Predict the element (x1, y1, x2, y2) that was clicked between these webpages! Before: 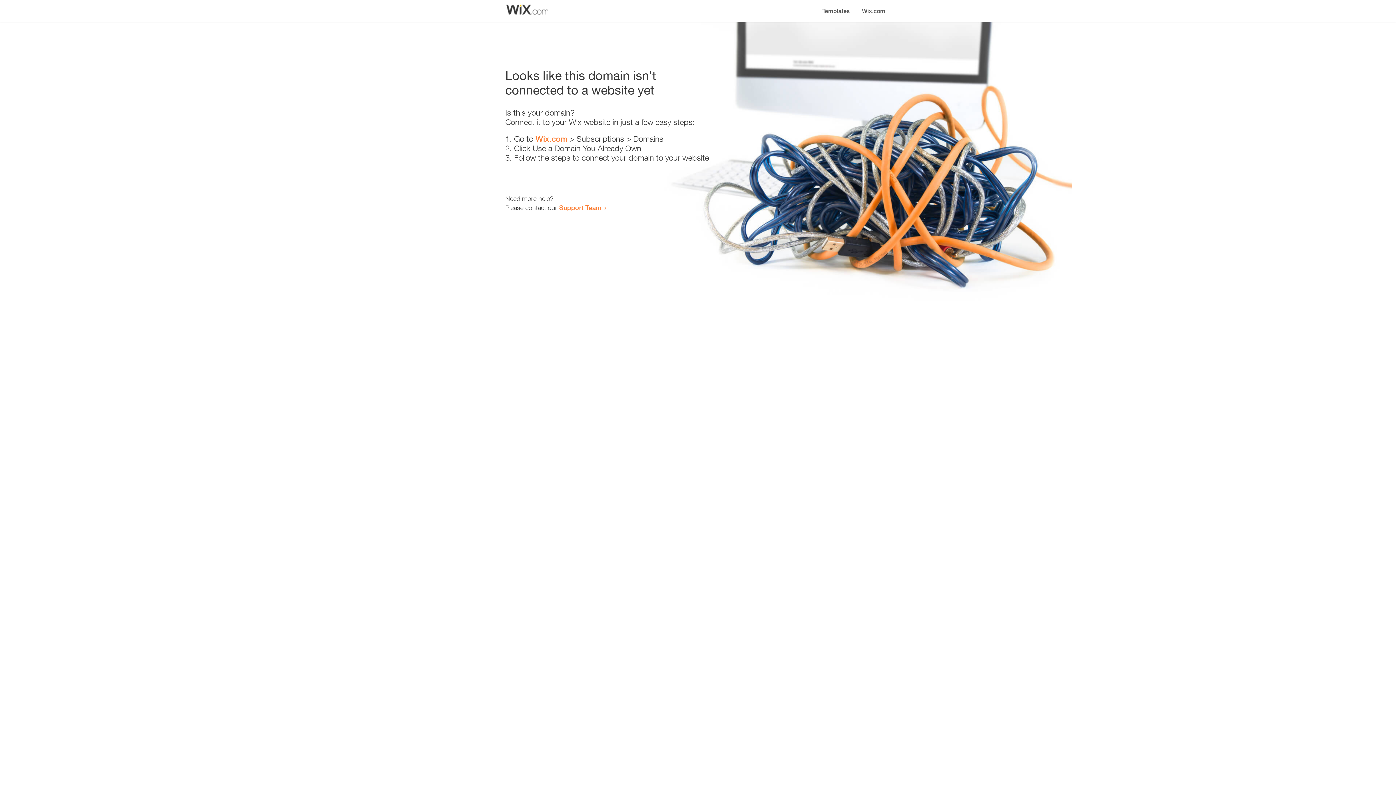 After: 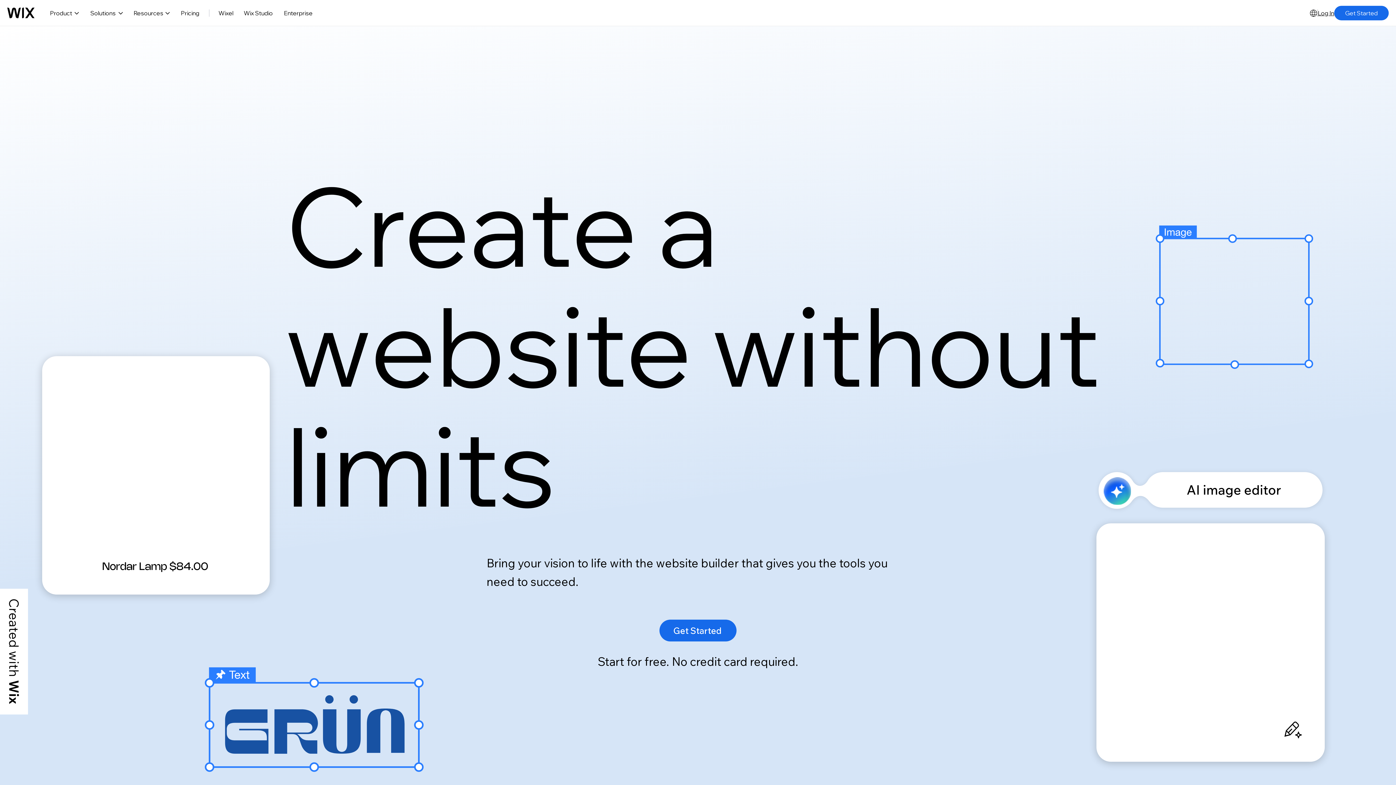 Action: bbox: (535, 134, 567, 143) label: Wix.com